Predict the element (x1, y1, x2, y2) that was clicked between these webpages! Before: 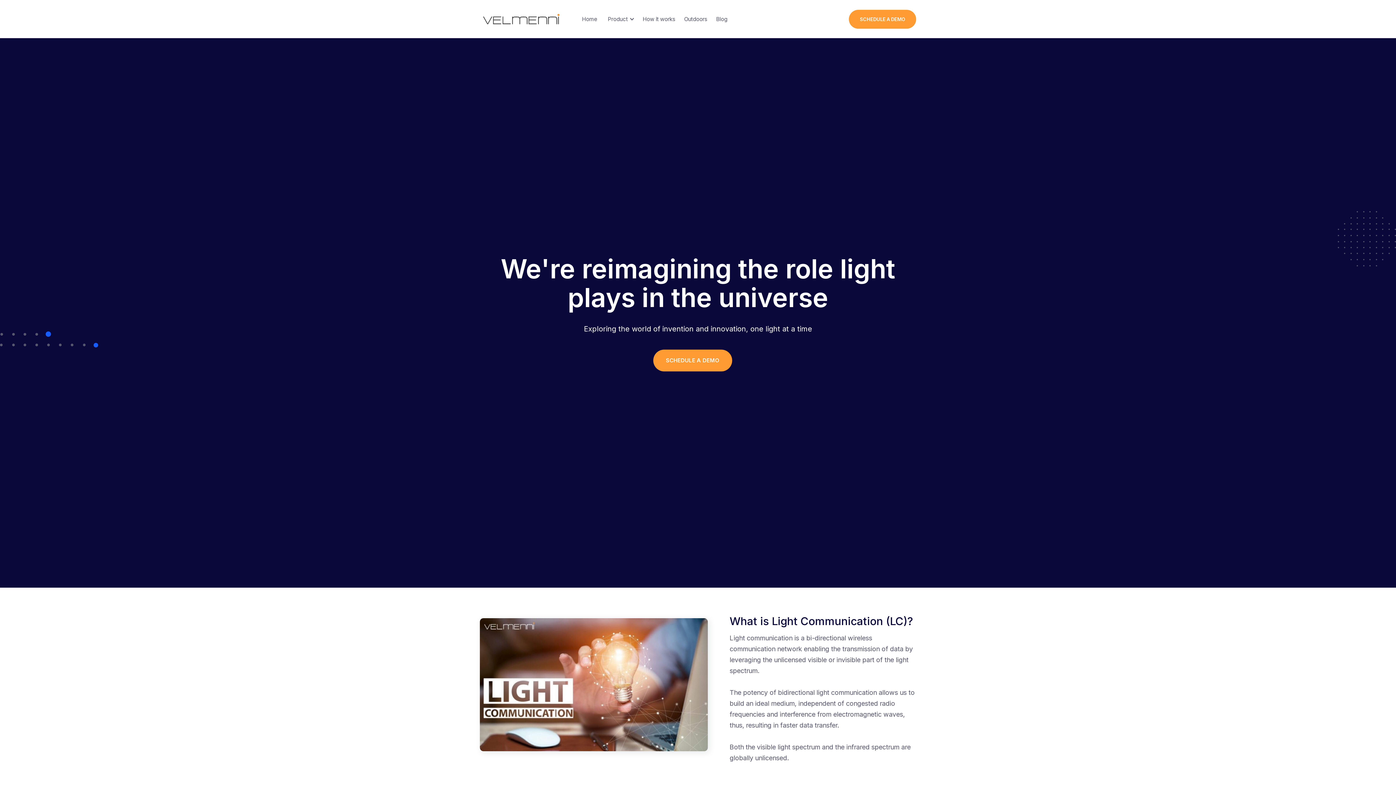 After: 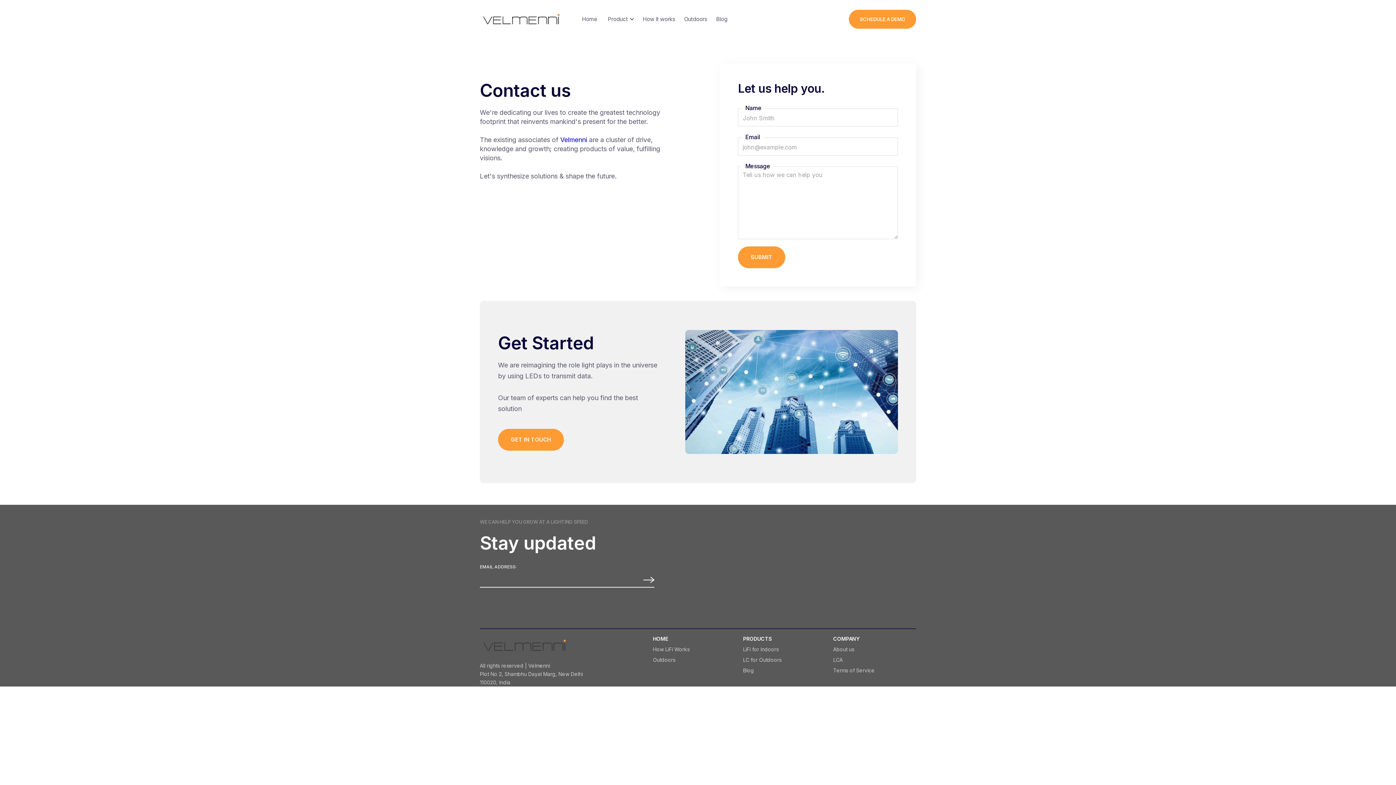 Action: bbox: (849, 9, 916, 28) label: SCHEDULE A DEMO